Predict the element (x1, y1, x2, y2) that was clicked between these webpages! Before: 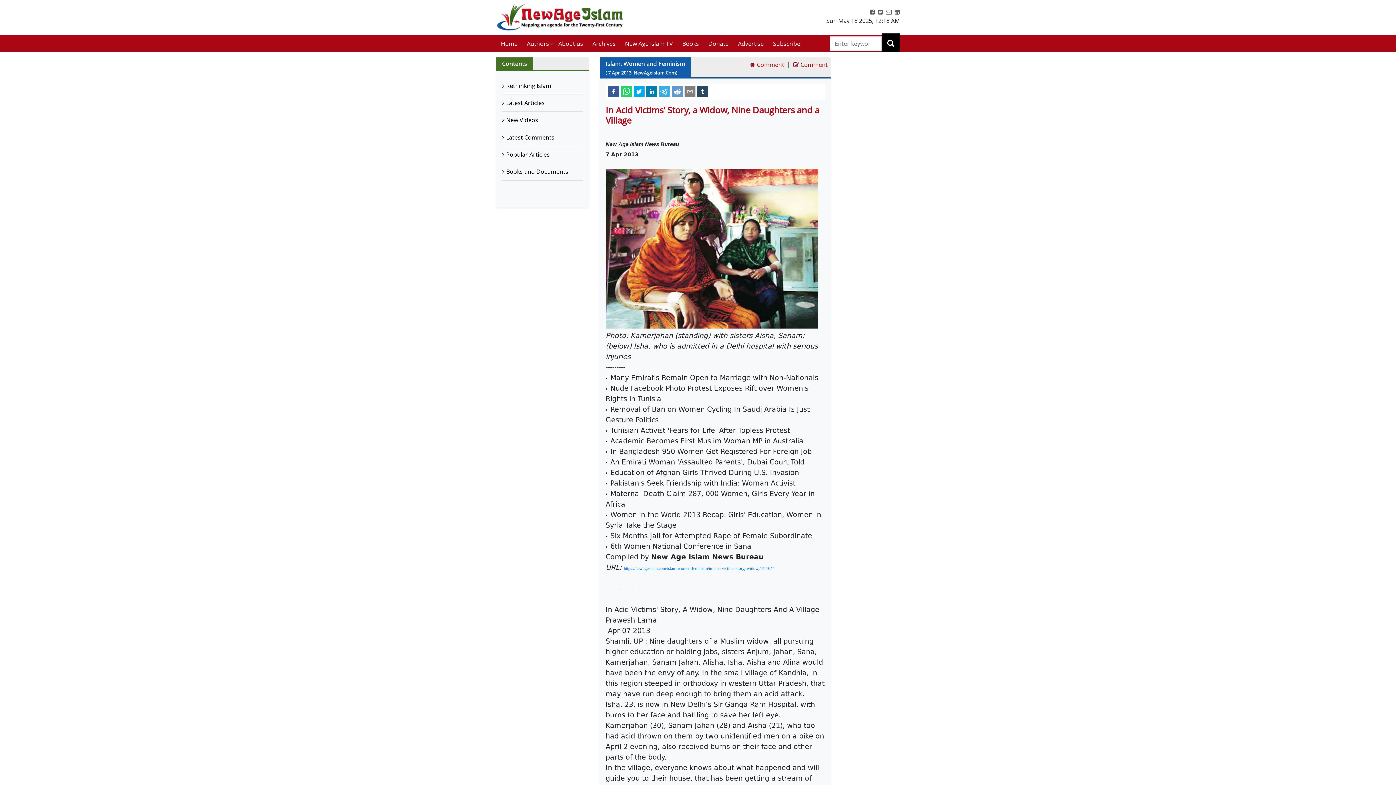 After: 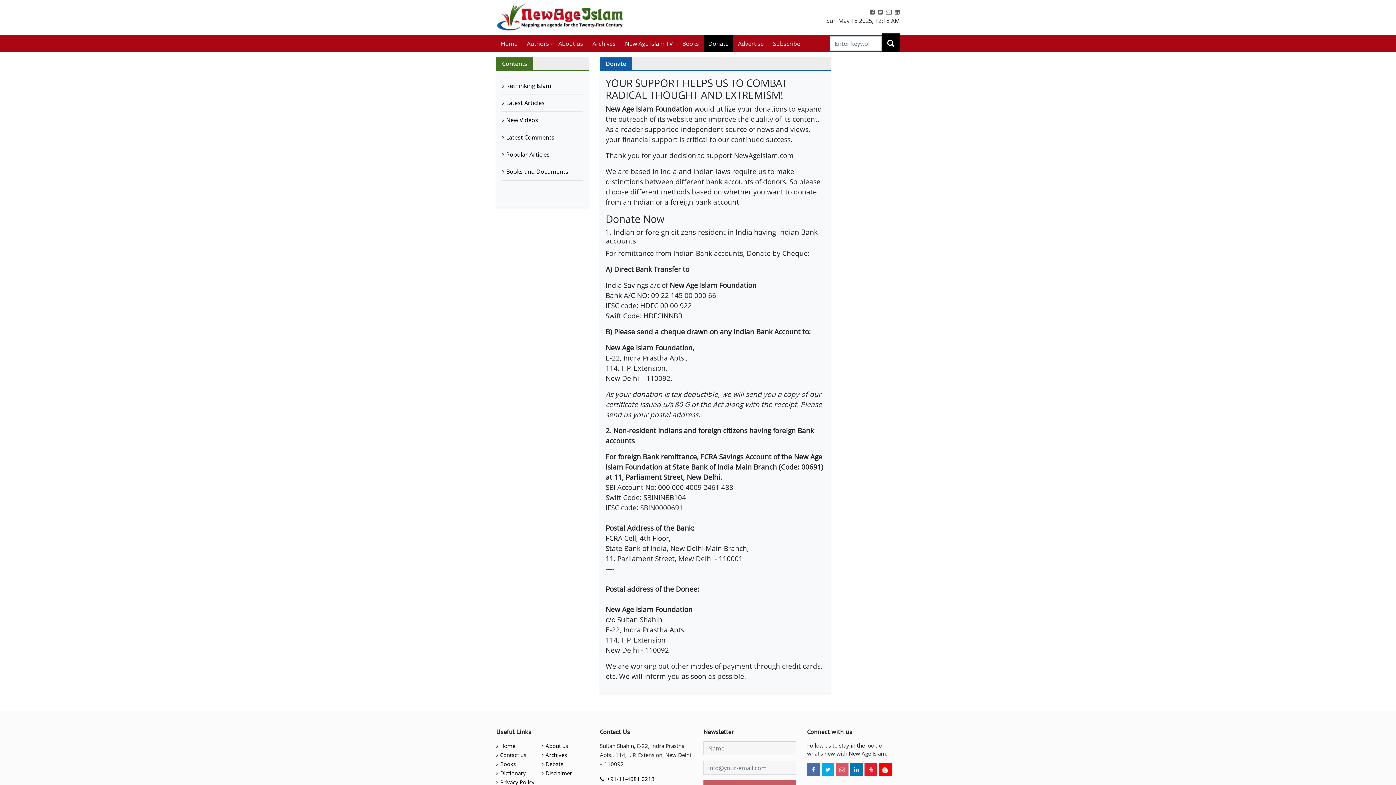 Action: label: Donate bbox: (703, 35, 733, 51)